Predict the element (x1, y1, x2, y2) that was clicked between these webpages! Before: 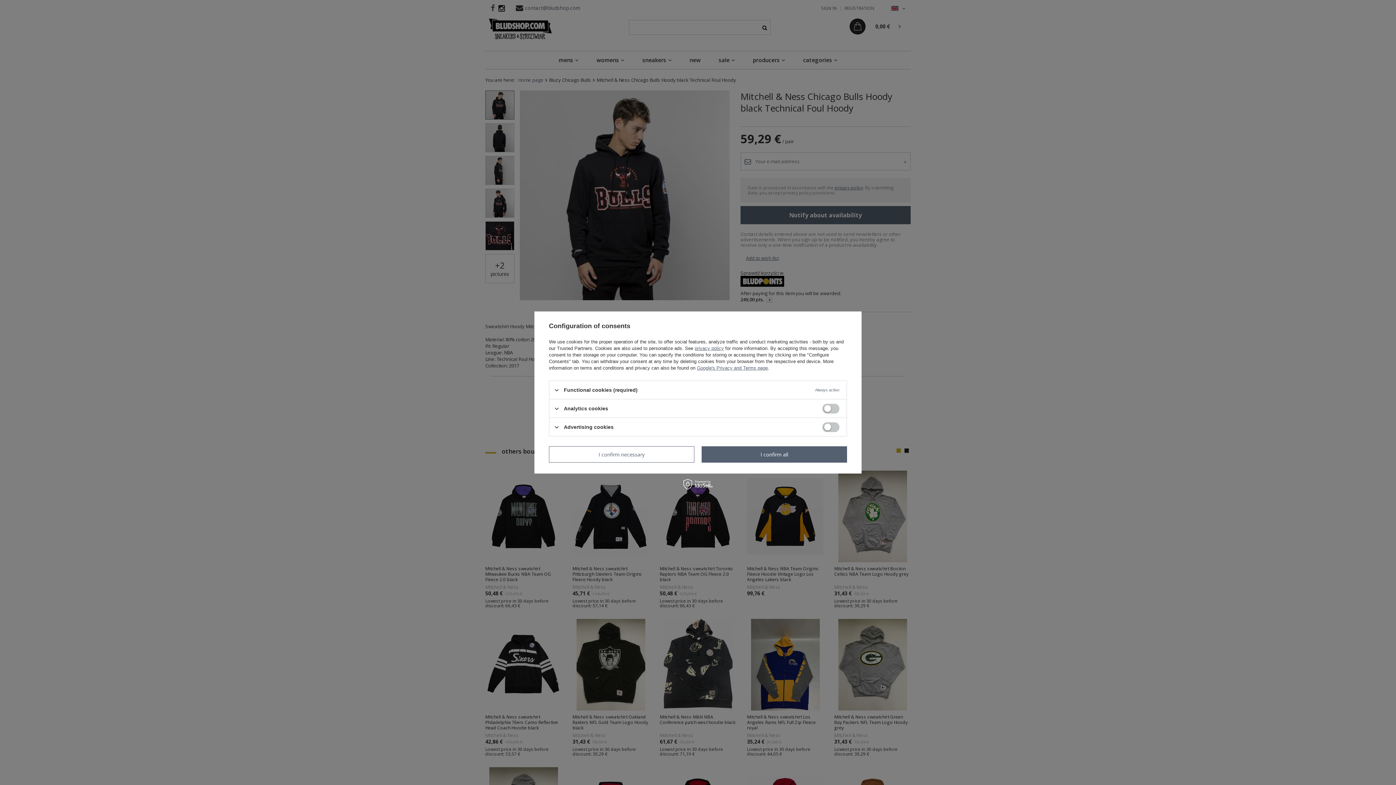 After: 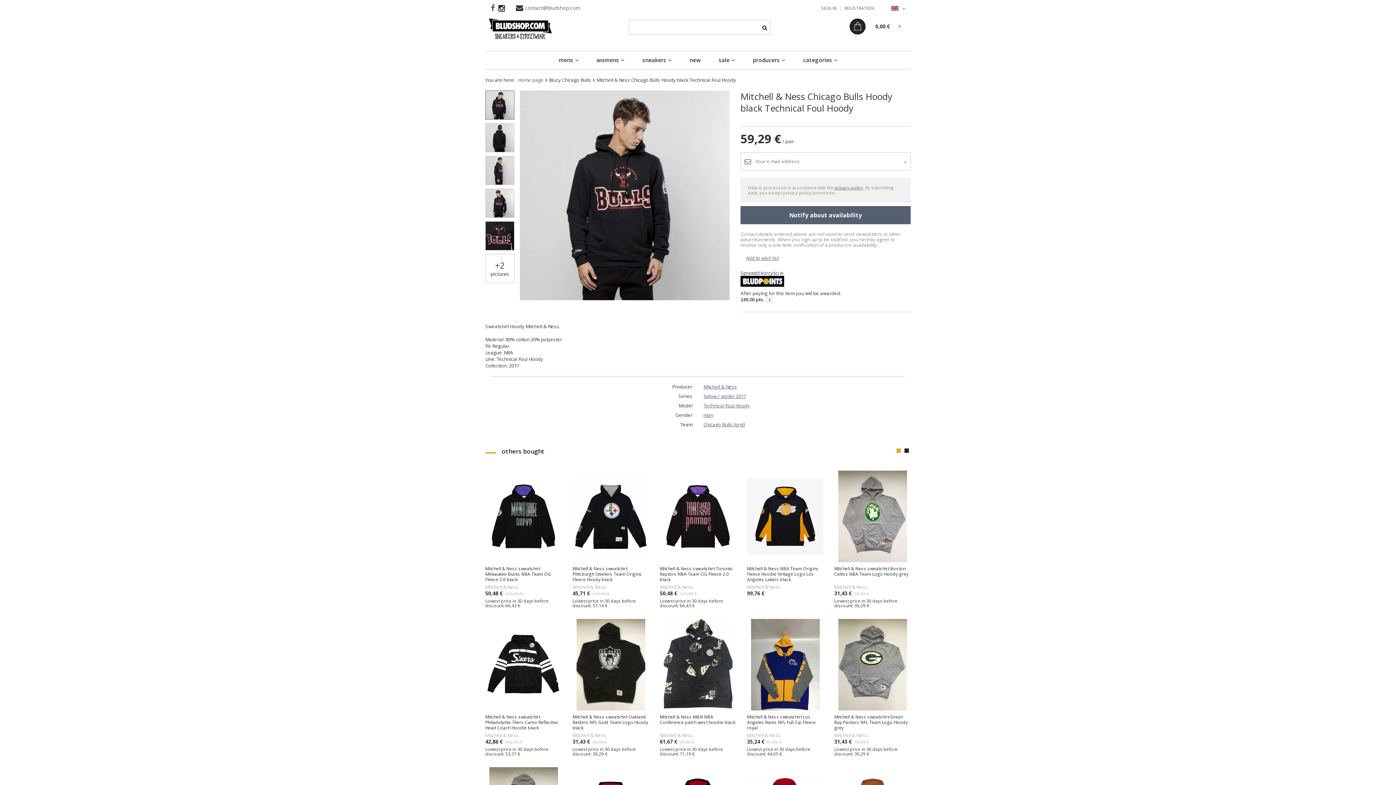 Action: bbox: (701, 446, 847, 462) label: I confirm all